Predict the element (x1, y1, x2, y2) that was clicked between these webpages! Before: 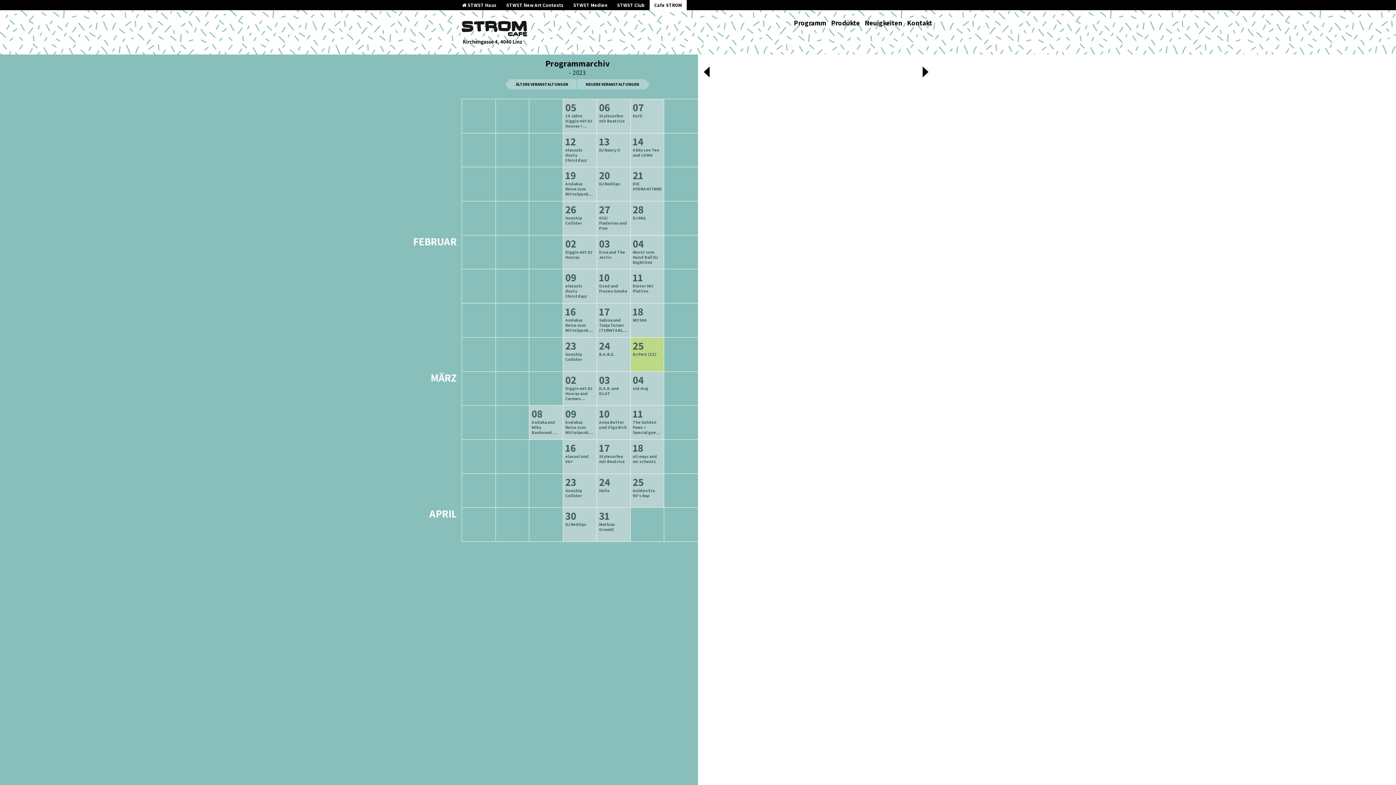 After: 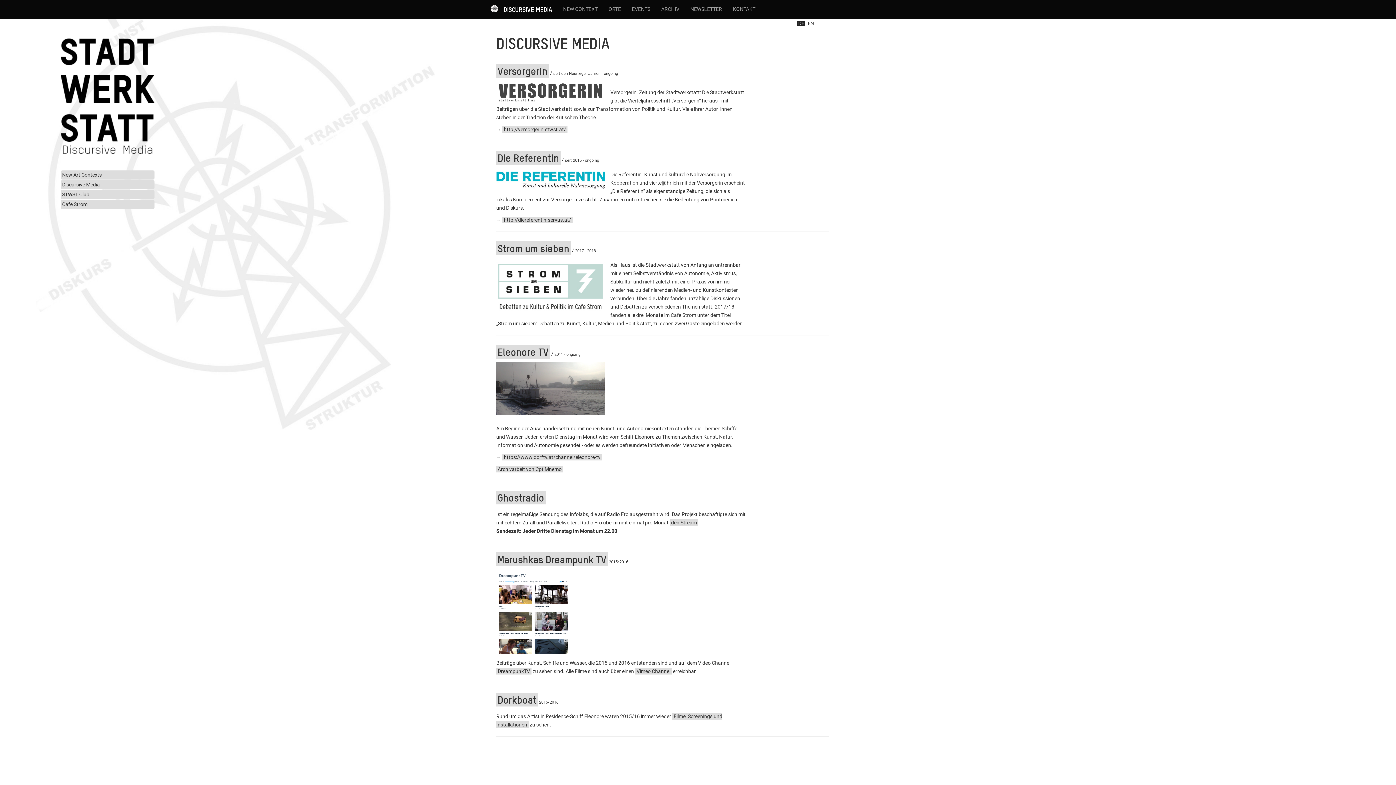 Action: bbox: (568, 0, 612, 10) label: STWST Medien